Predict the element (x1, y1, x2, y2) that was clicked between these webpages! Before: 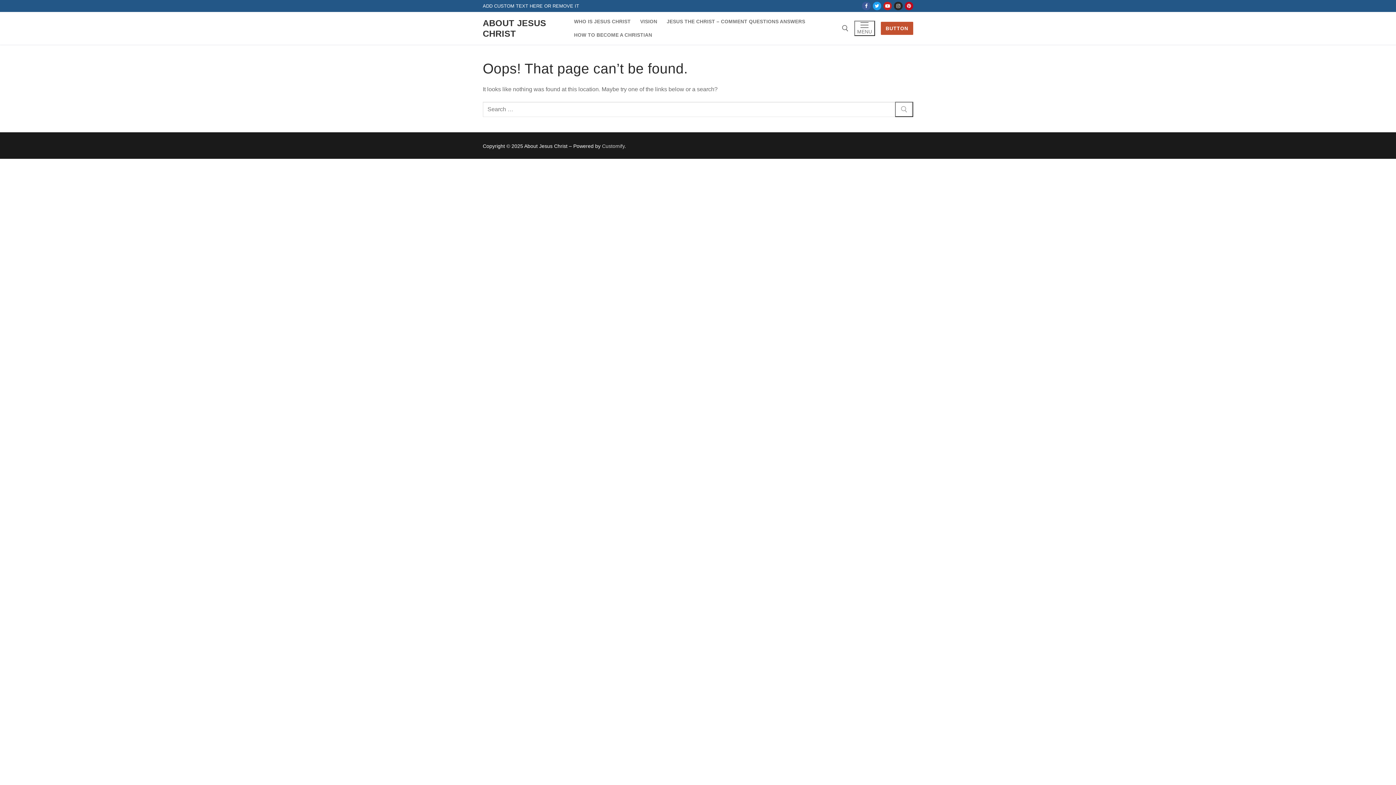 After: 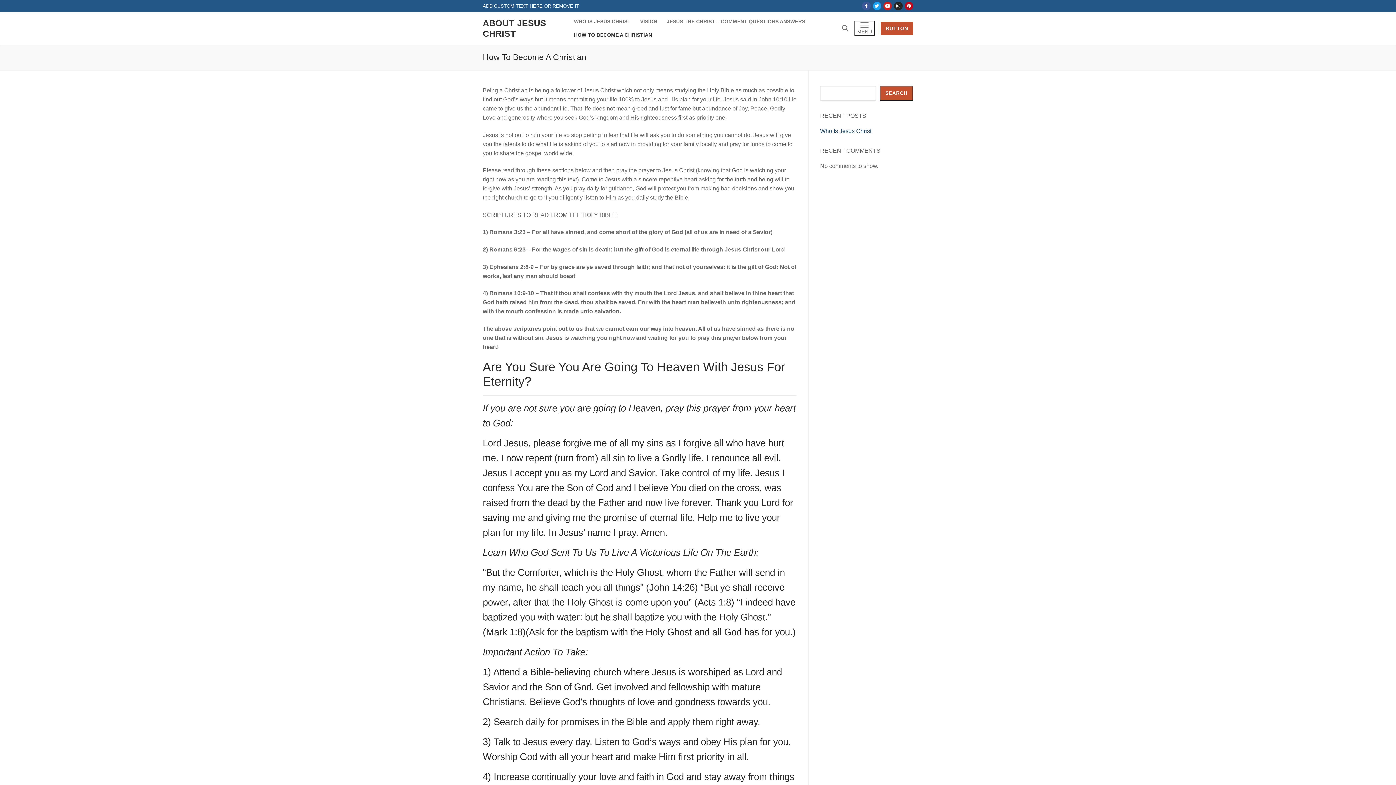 Action: label: HOW TO BECOME A CHRISTIAN bbox: (569, 28, 657, 41)